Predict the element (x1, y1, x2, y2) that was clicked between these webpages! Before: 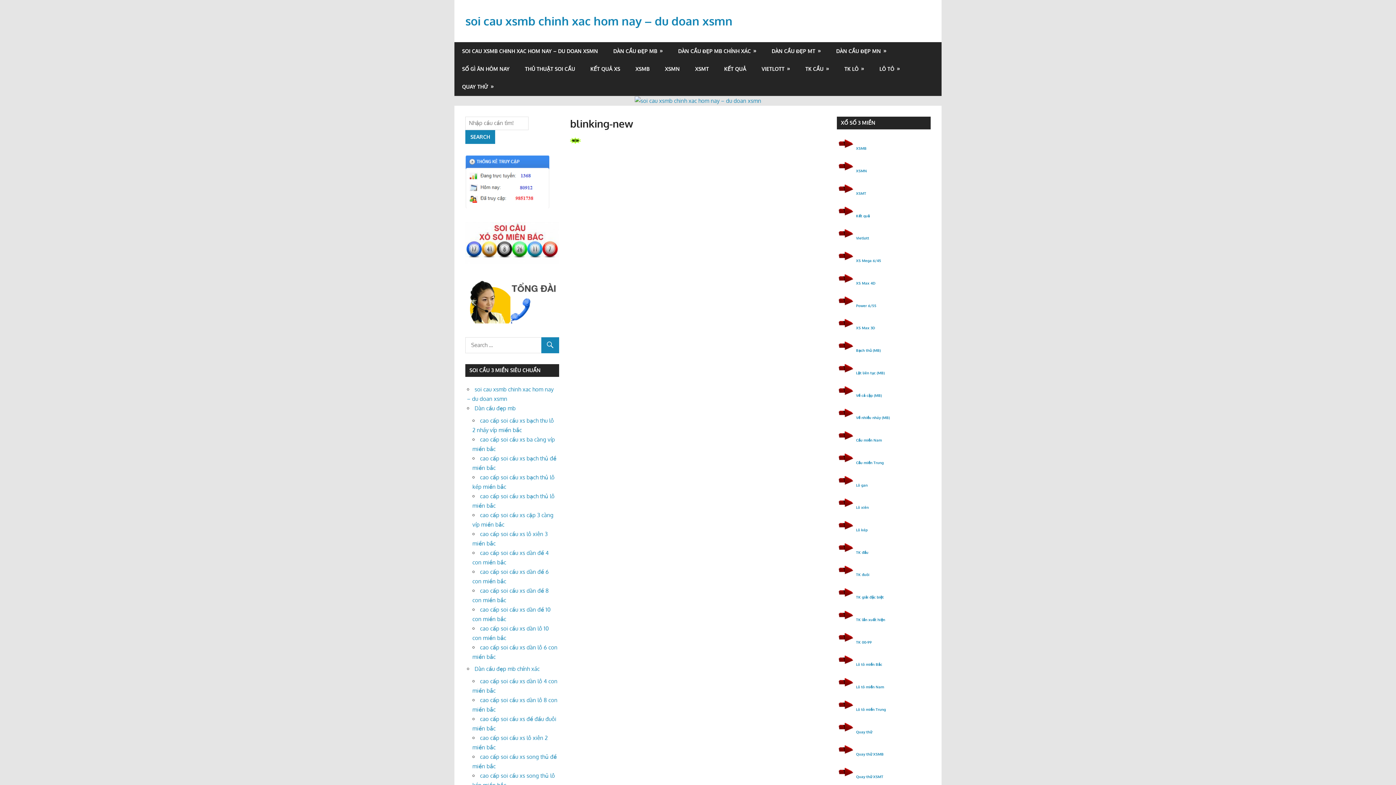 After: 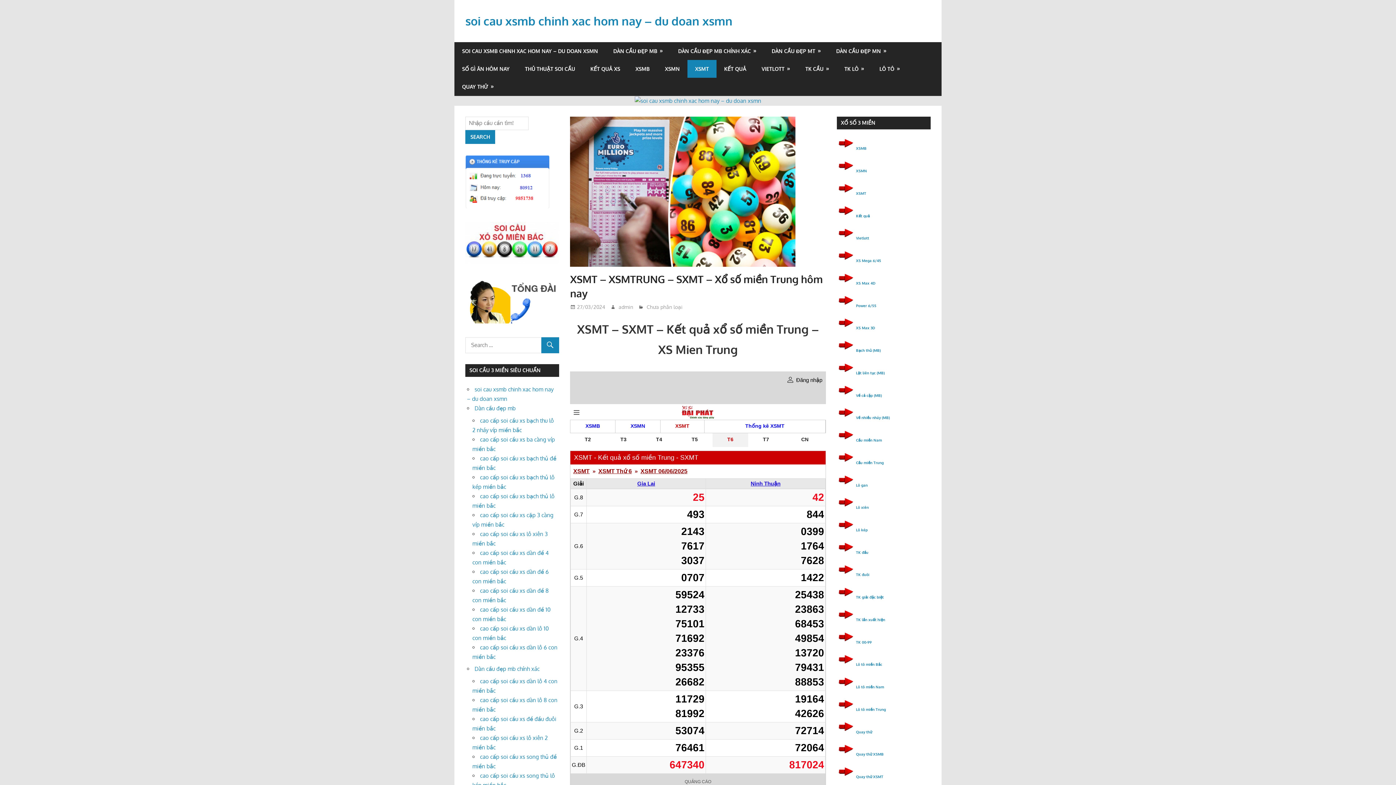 Action: bbox: (856, 191, 866, 195) label: XSMT